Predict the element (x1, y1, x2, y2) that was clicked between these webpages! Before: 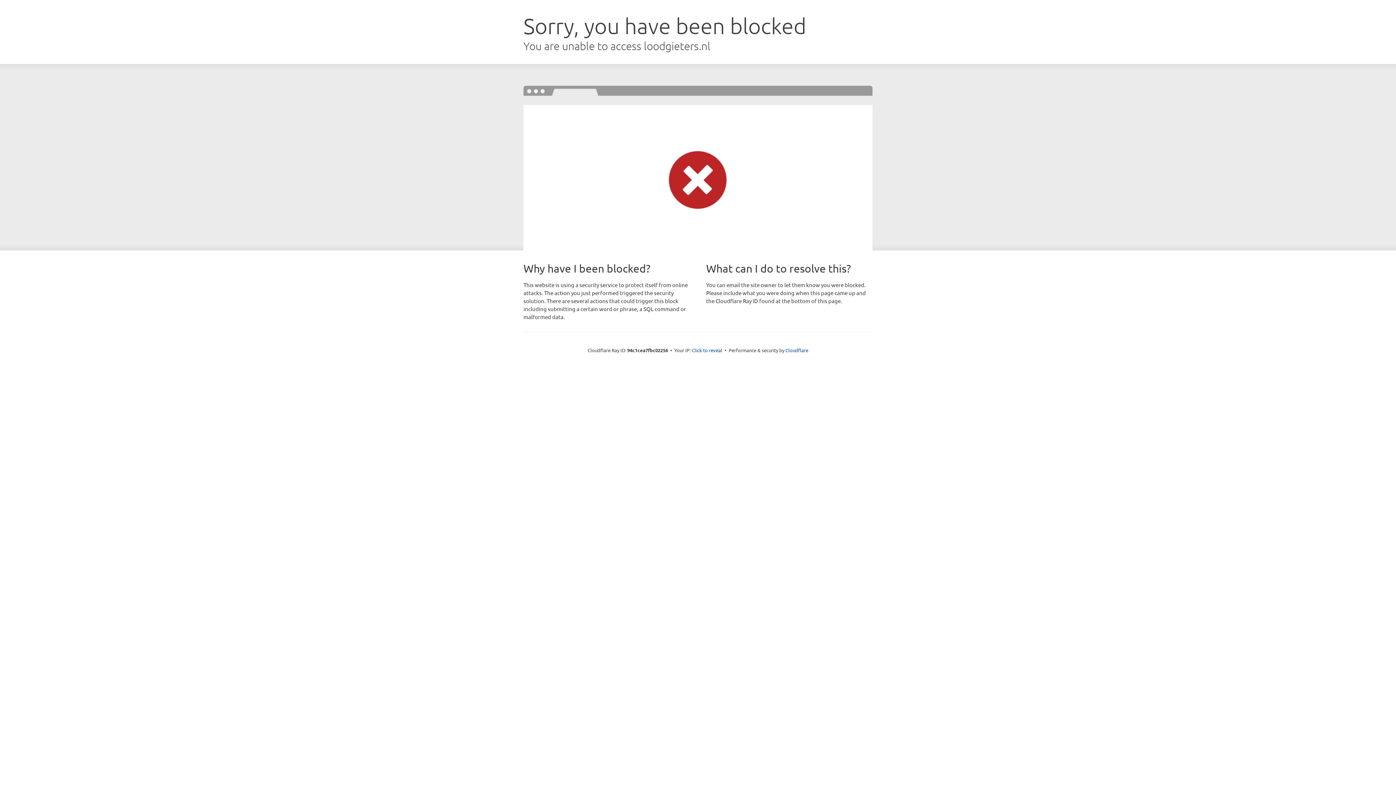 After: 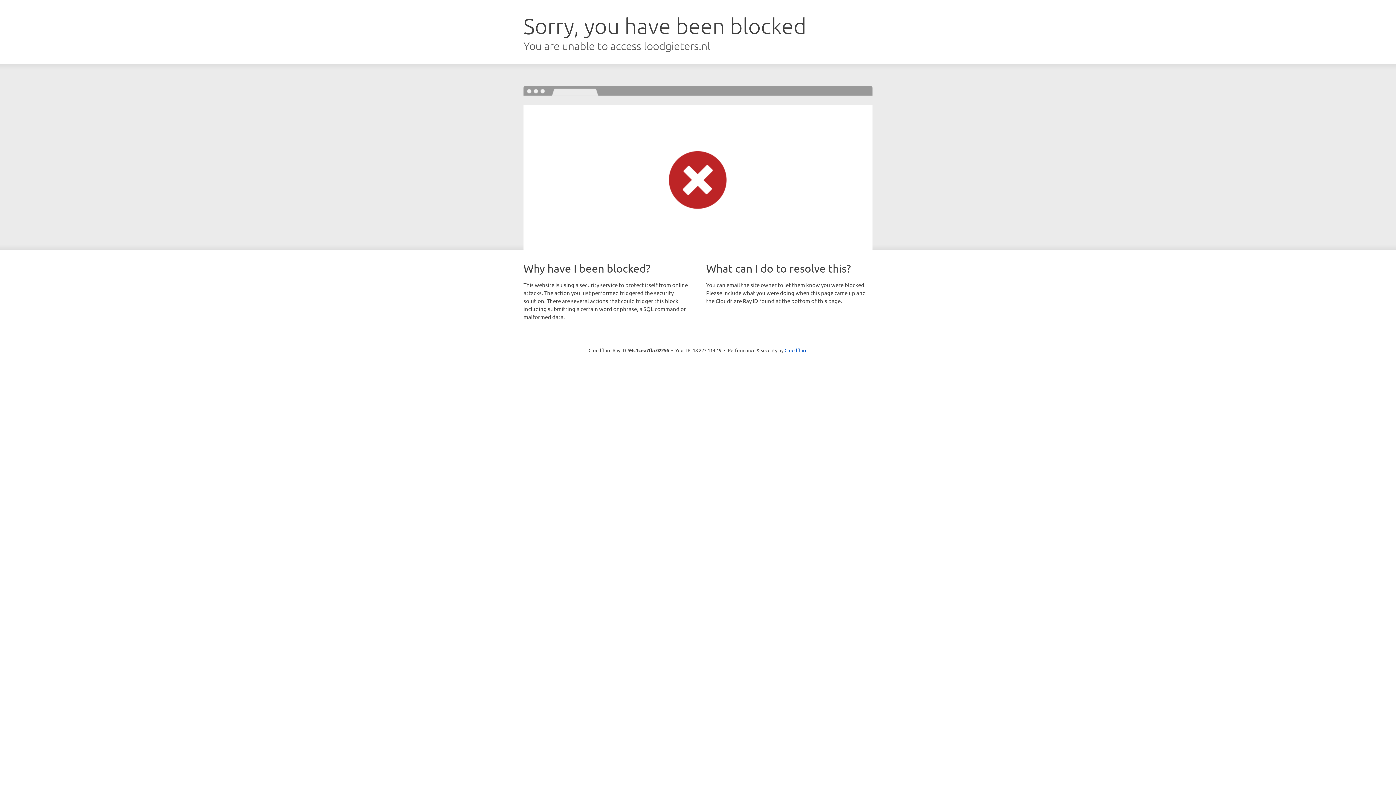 Action: bbox: (692, 346, 722, 353) label: Click to reveal